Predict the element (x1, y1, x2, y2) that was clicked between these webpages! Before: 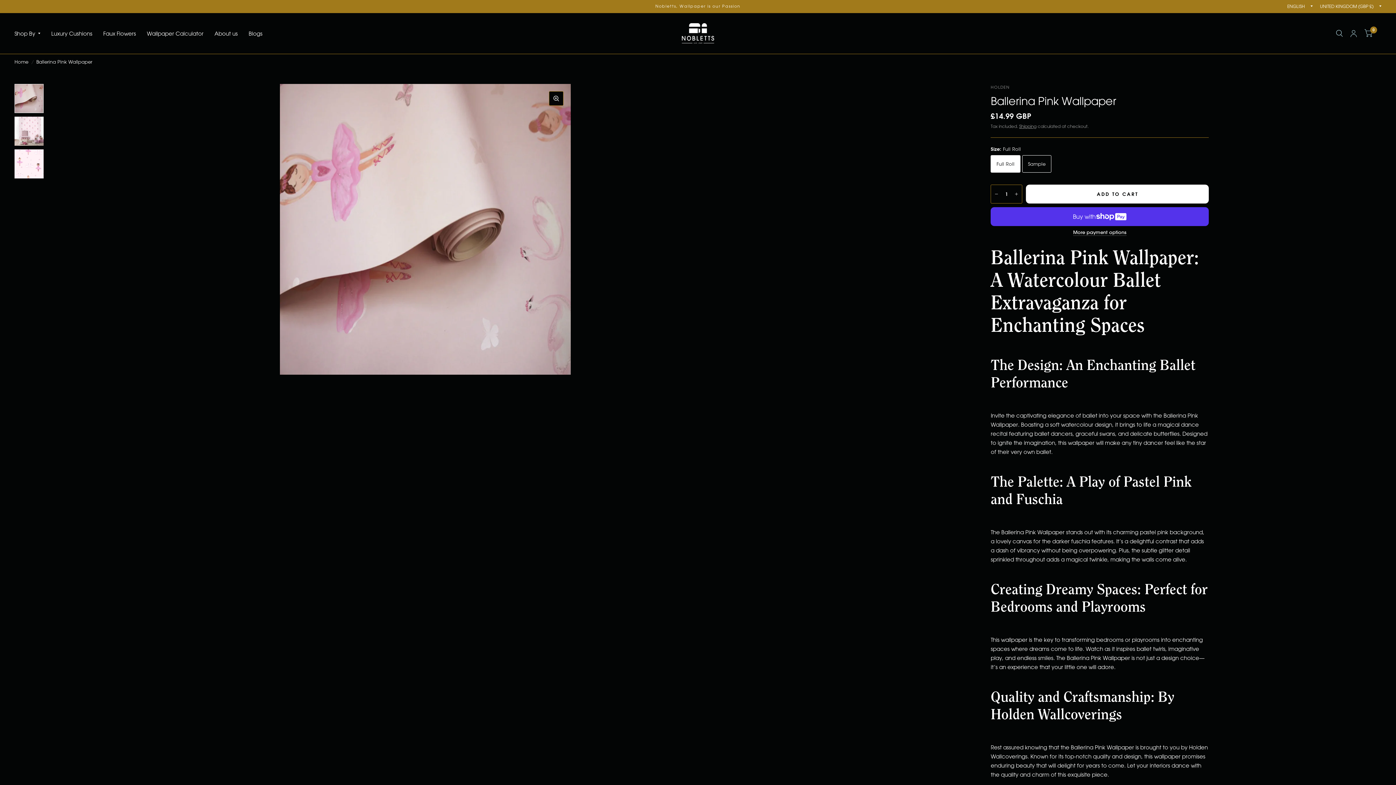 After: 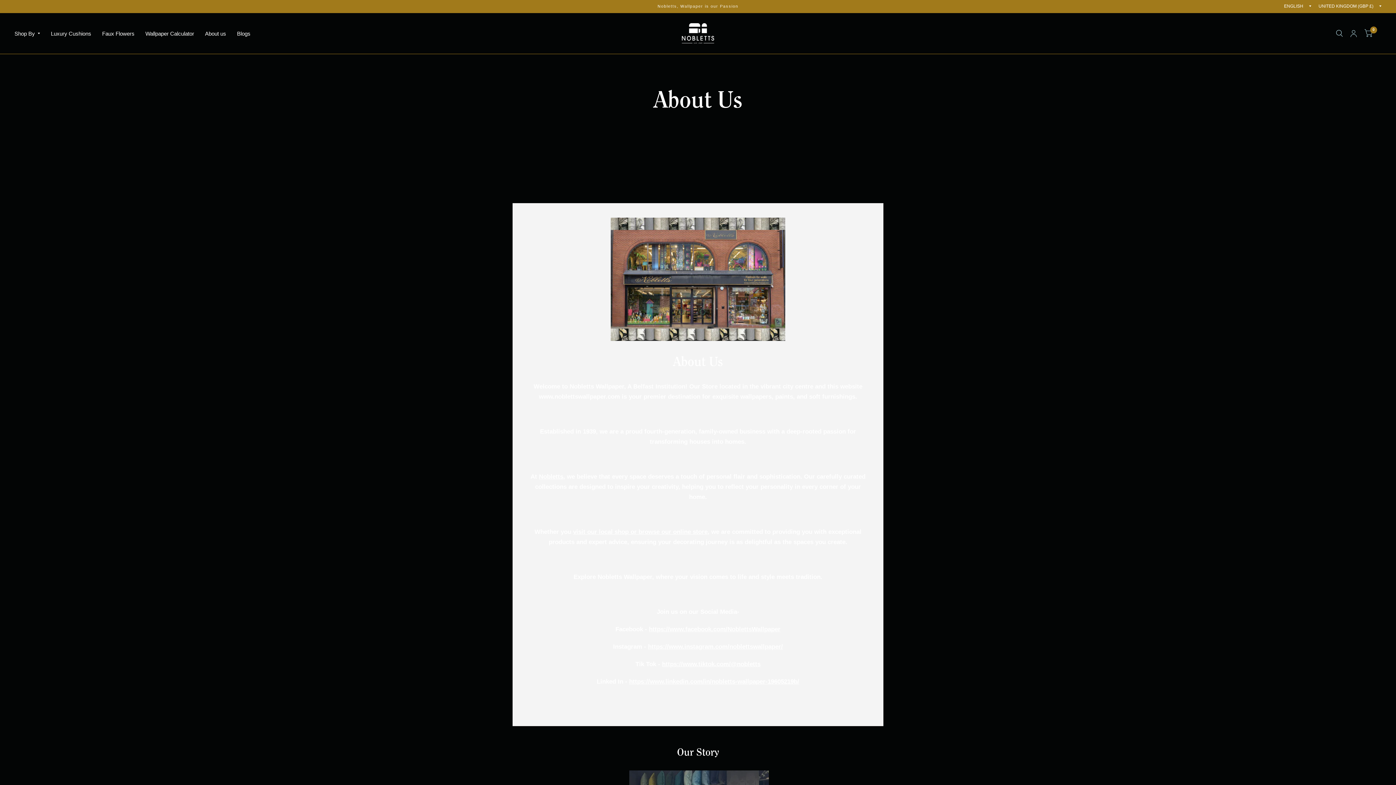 Action: bbox: (214, 25, 237, 41) label: About us